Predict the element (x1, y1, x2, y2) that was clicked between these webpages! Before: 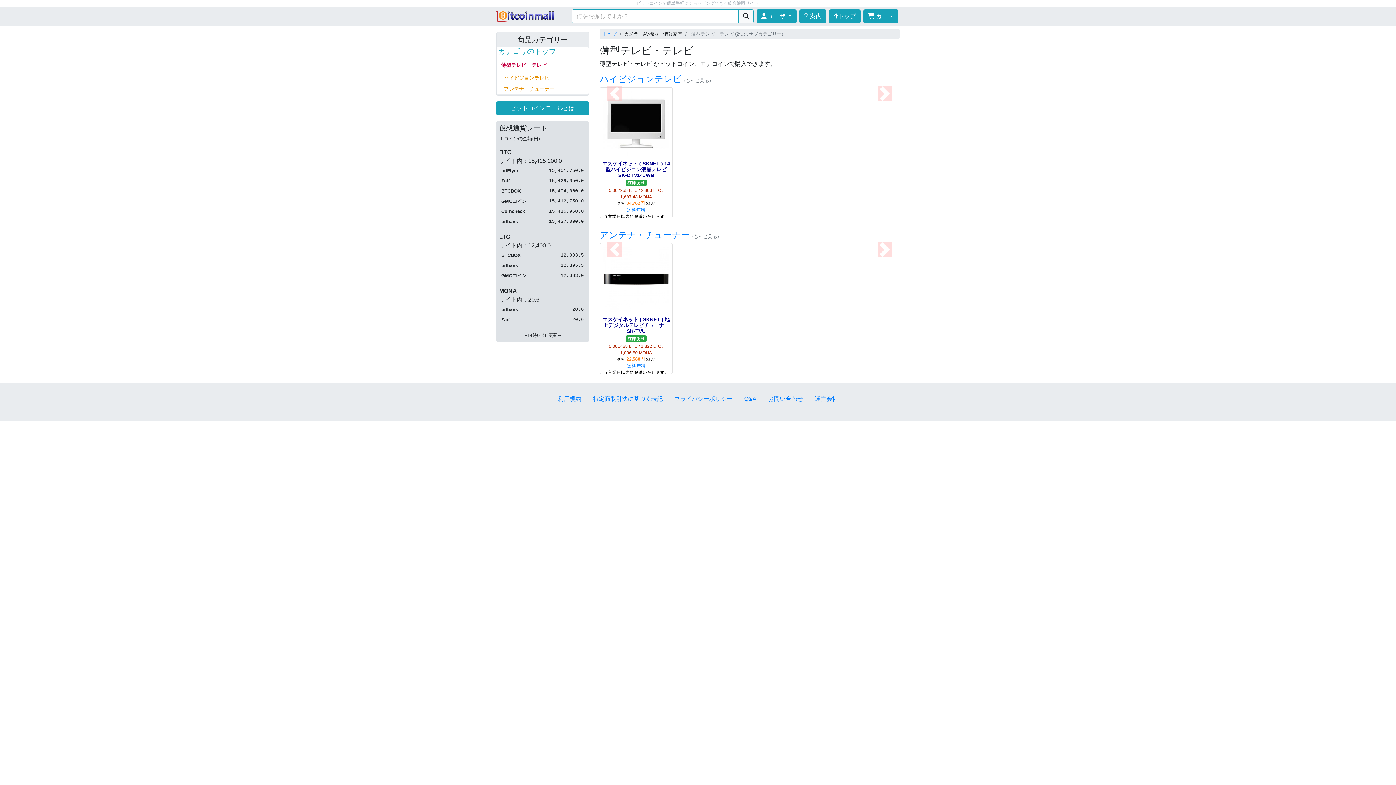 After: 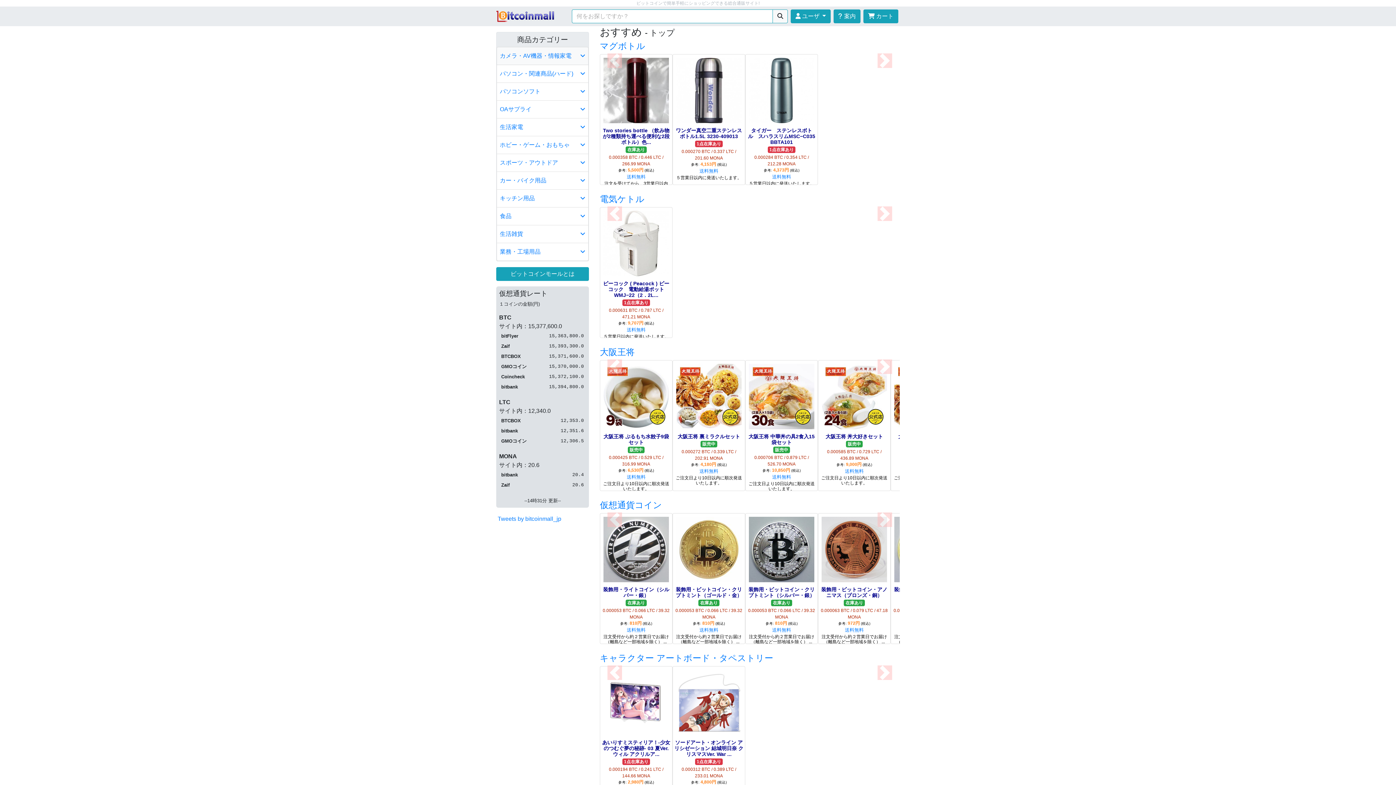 Action: label: カテゴリのトップ bbox: (496, 46, 588, 55)